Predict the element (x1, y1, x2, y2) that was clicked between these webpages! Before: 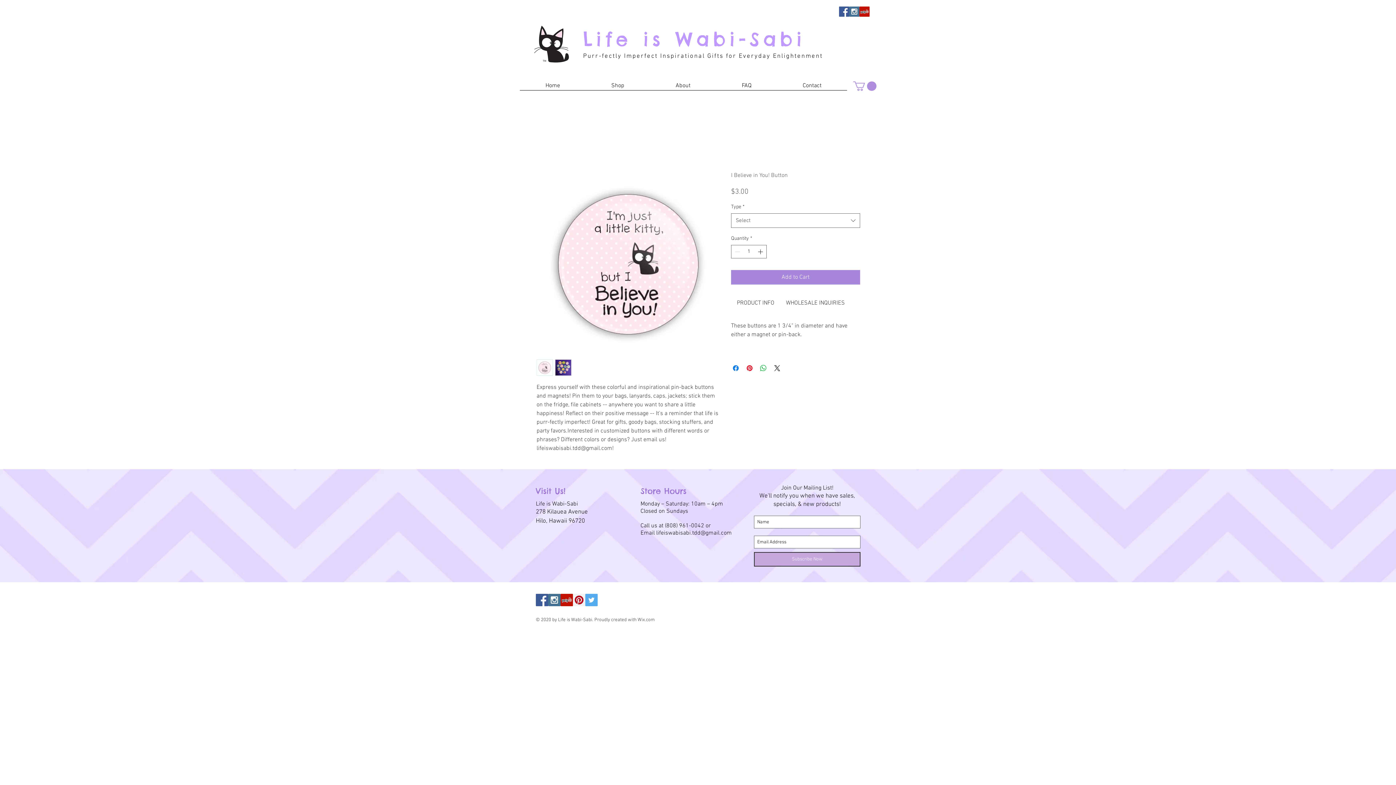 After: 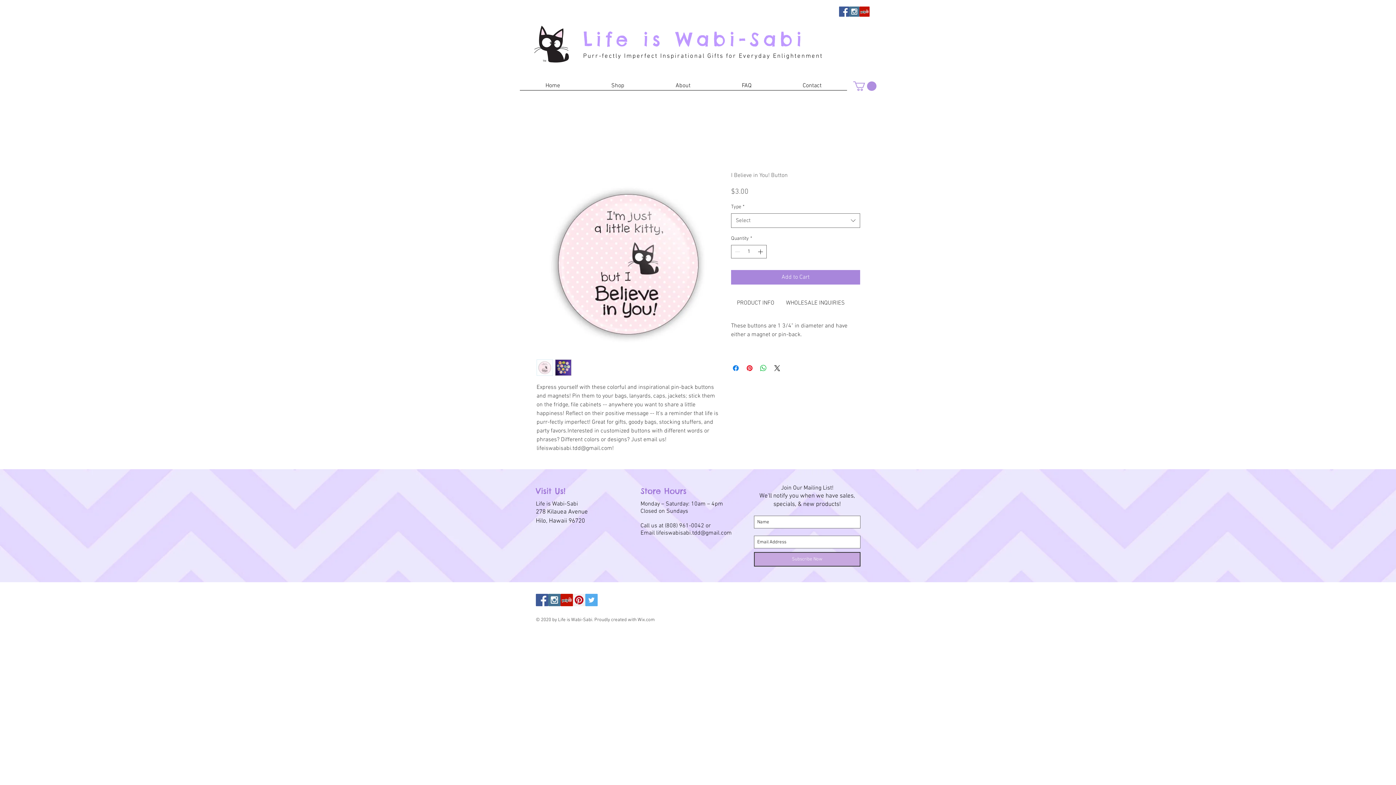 Action: label: Facebook Social Icon bbox: (839, 6, 849, 16)